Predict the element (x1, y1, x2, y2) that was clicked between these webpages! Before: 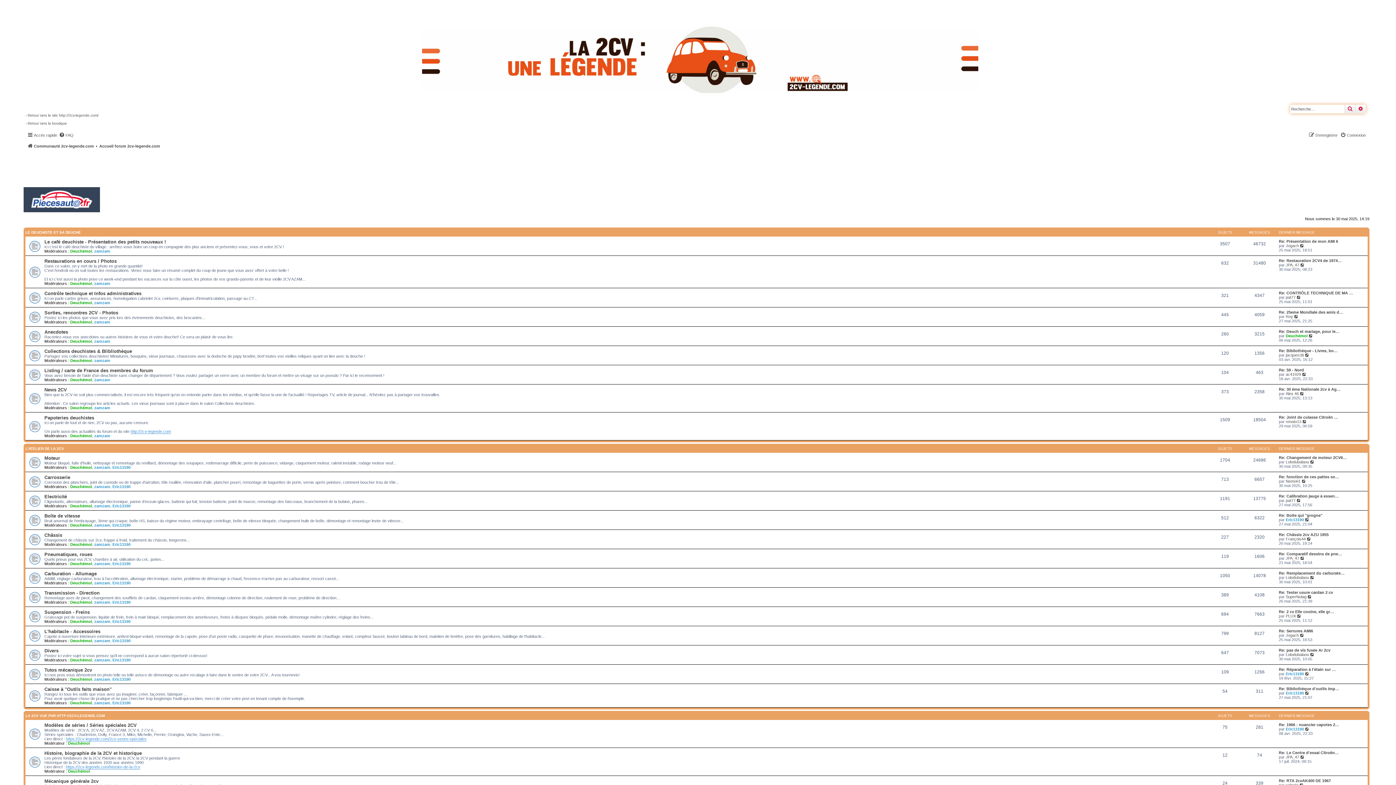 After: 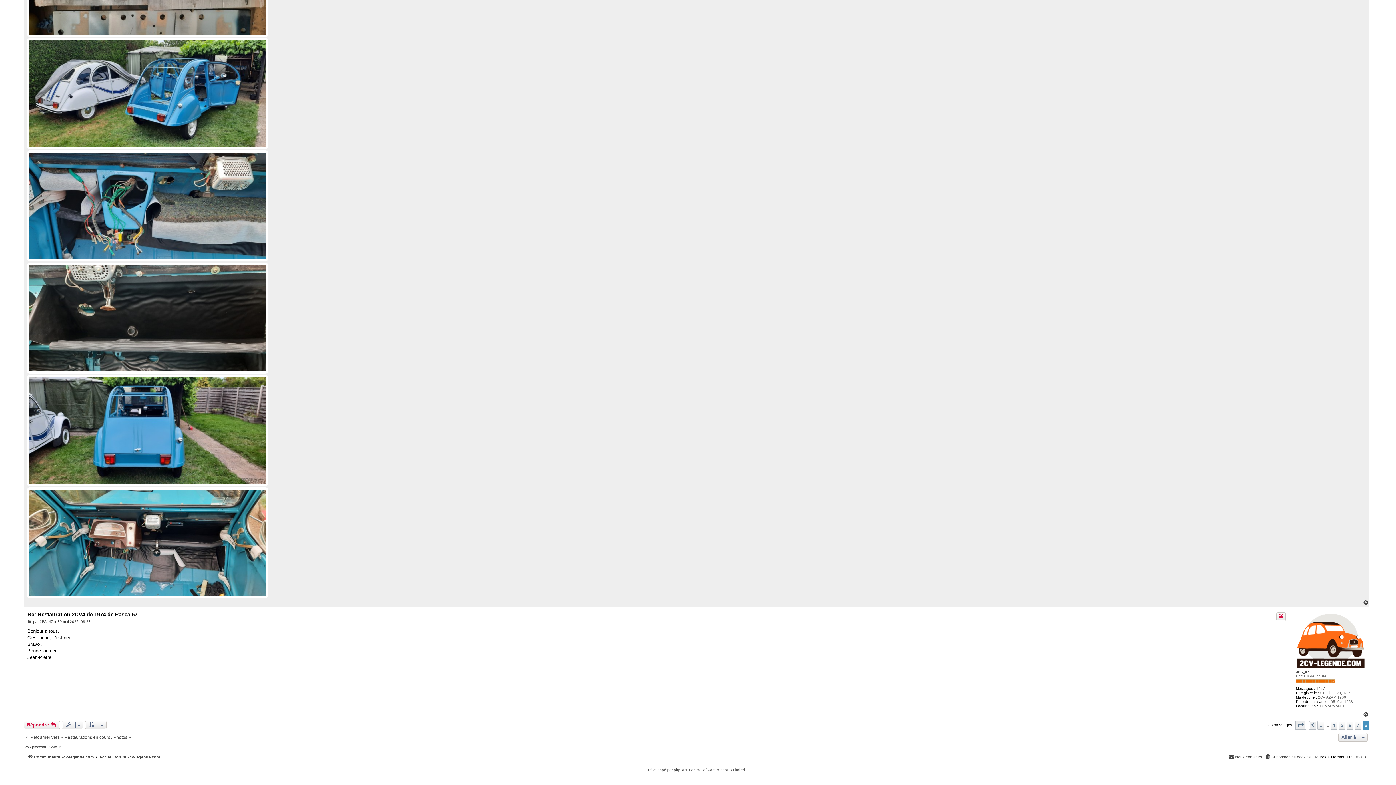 Action: label: Re: Restauration 2CV4 de 1974… bbox: (1279, 258, 1342, 262)